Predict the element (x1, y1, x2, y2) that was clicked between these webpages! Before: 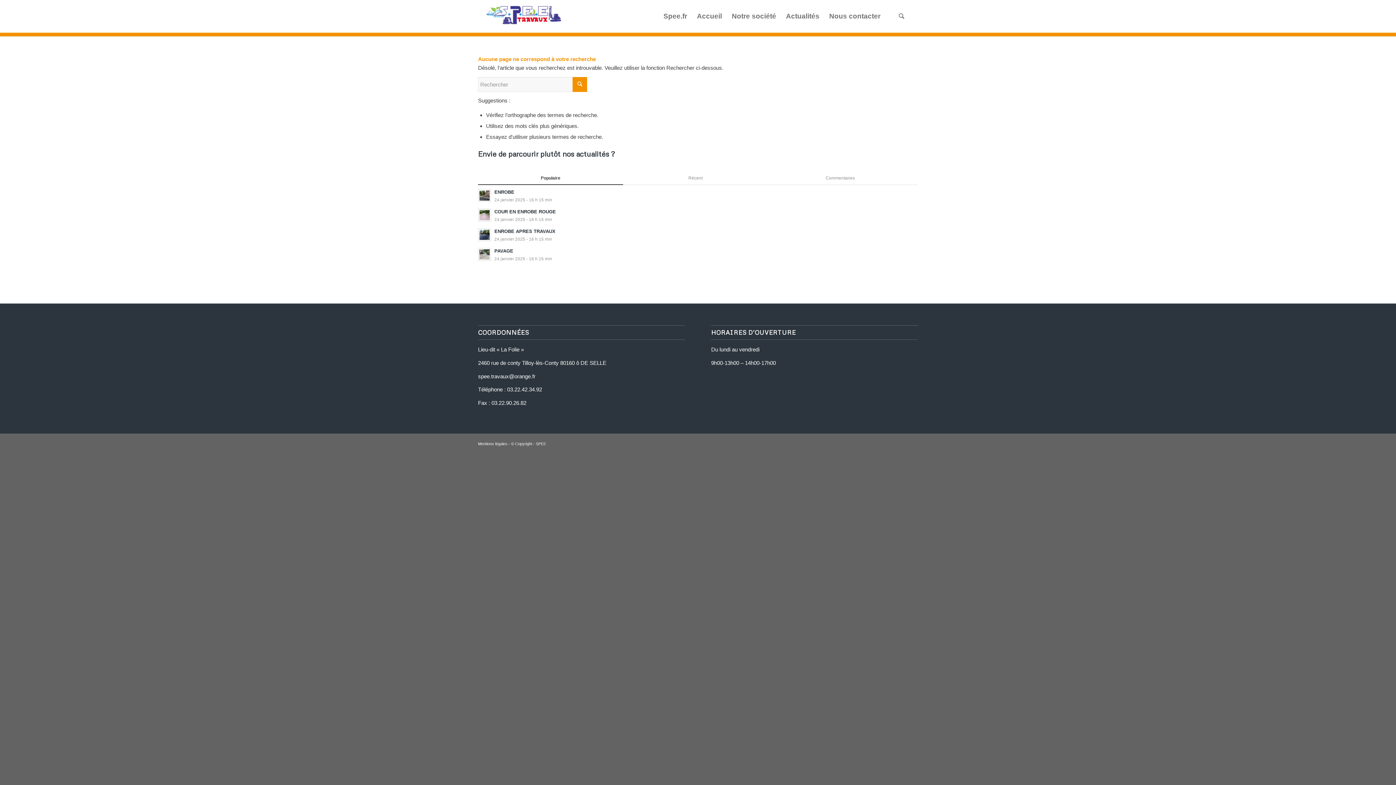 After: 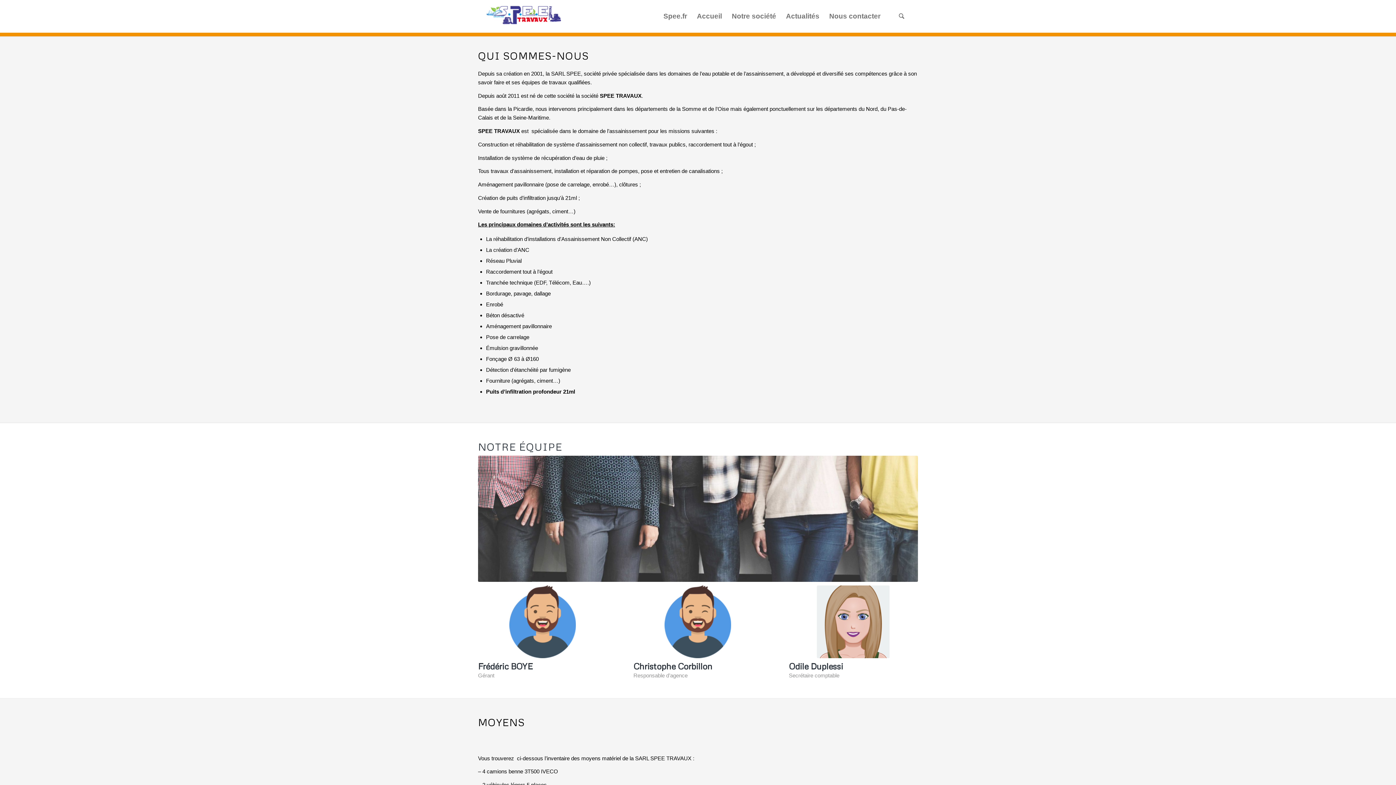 Action: bbox: (726, 0, 781, 32) label: Notre société